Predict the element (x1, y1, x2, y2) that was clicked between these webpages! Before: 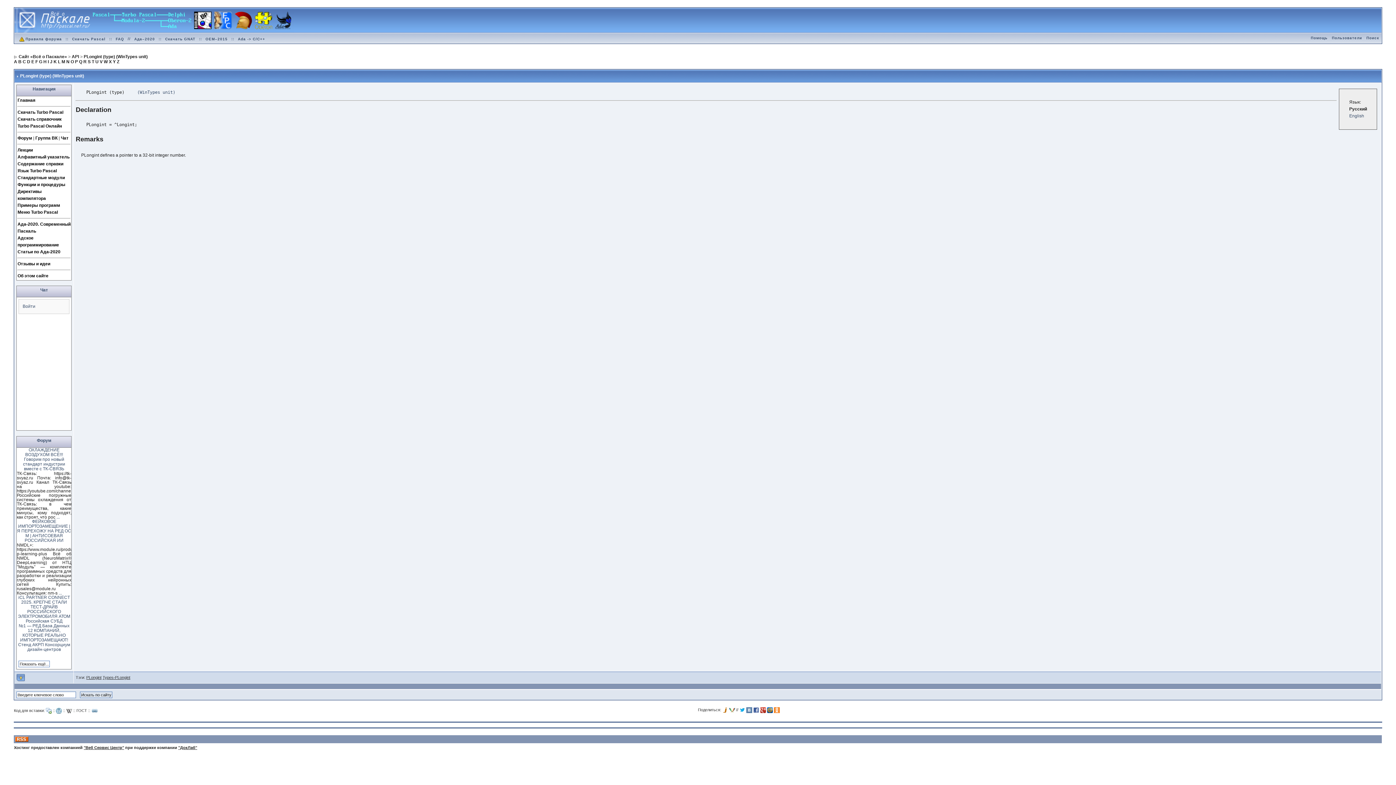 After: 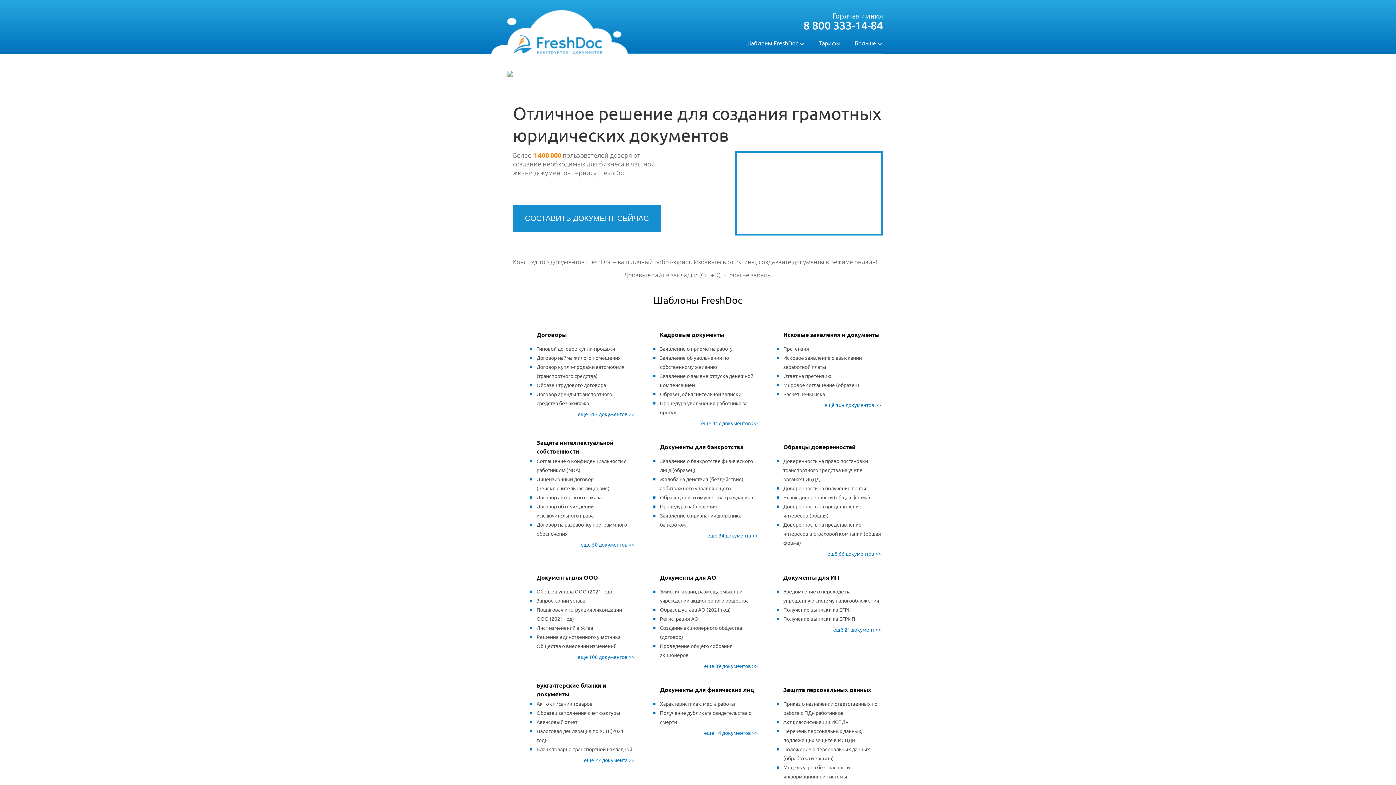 Action: label: "ДокЛаб" bbox: (178, 745, 197, 750)